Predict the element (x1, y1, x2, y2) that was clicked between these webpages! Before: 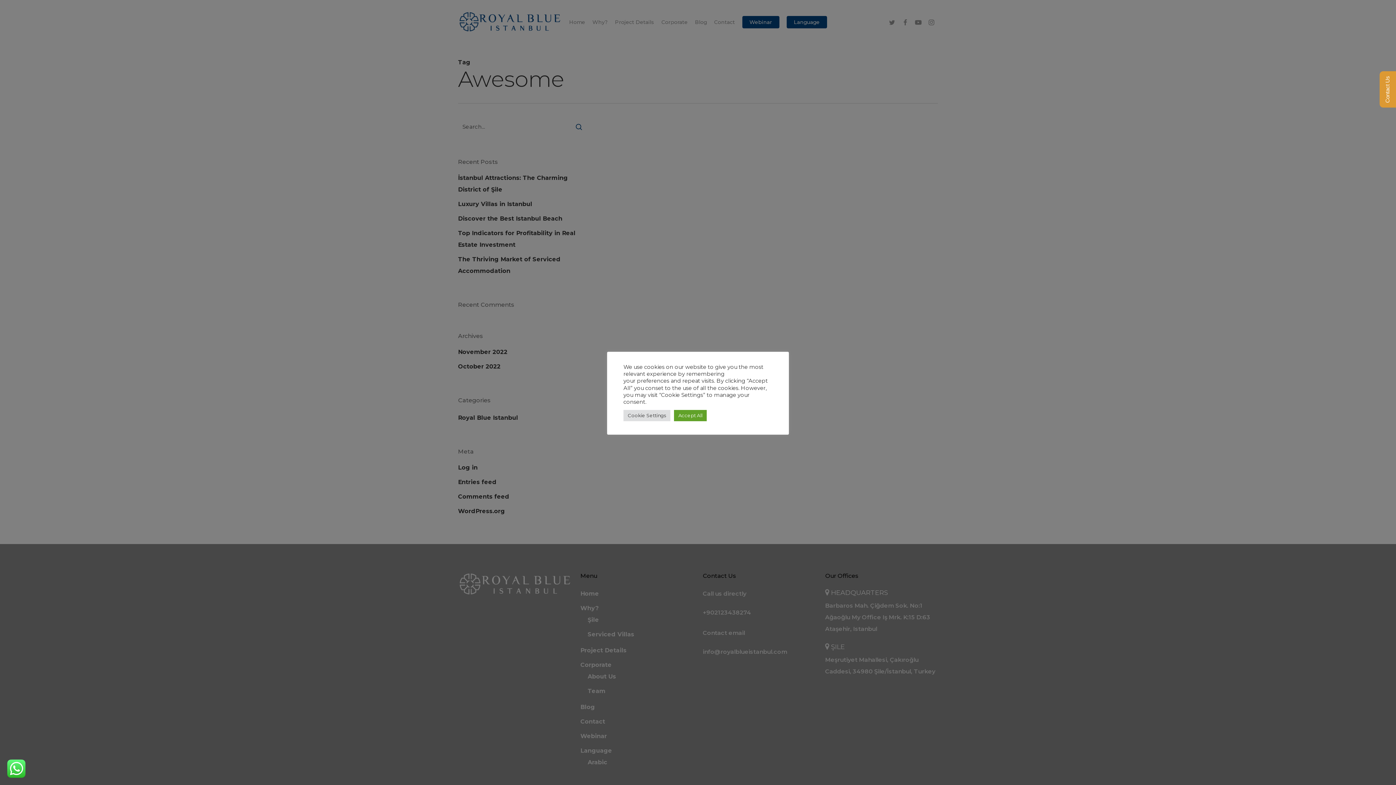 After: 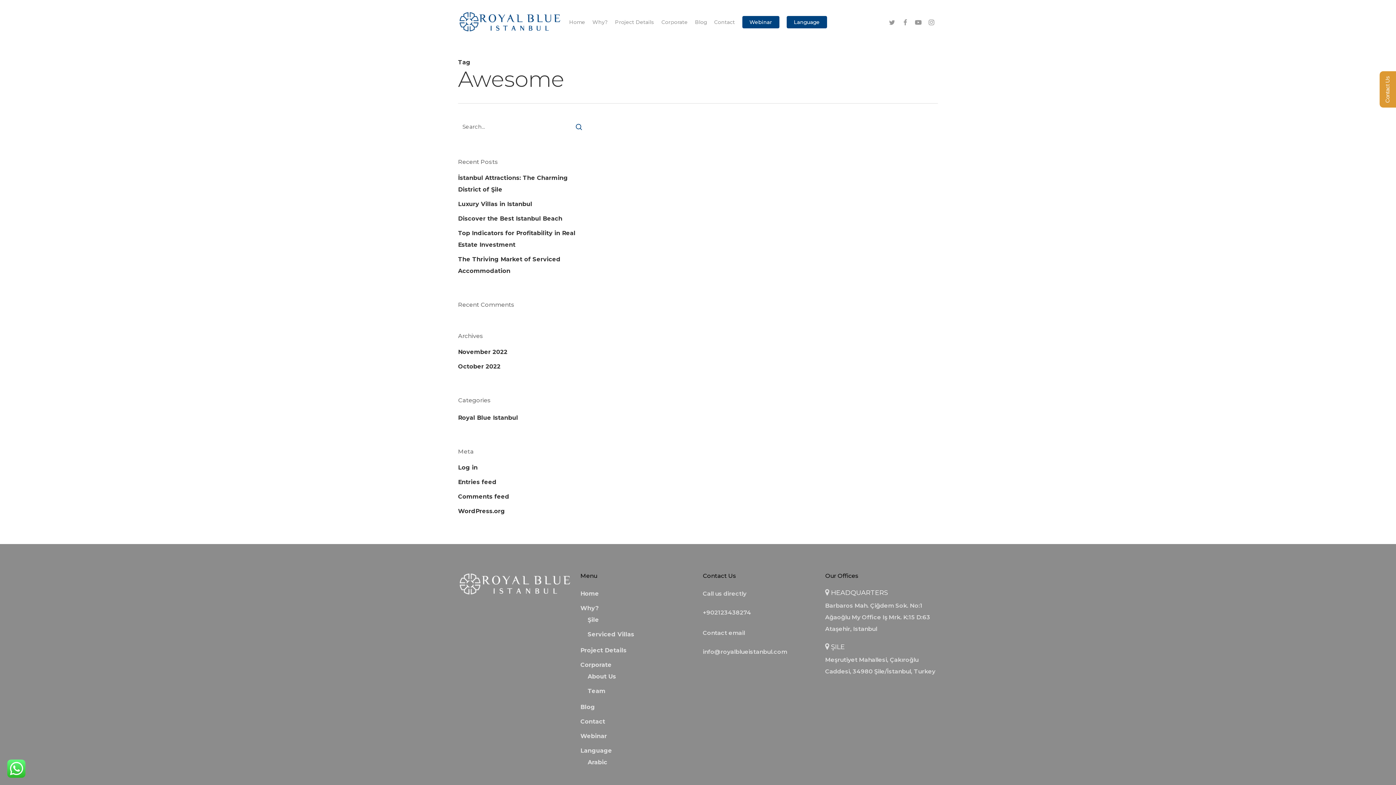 Action: label: Accept All bbox: (674, 410, 706, 421)